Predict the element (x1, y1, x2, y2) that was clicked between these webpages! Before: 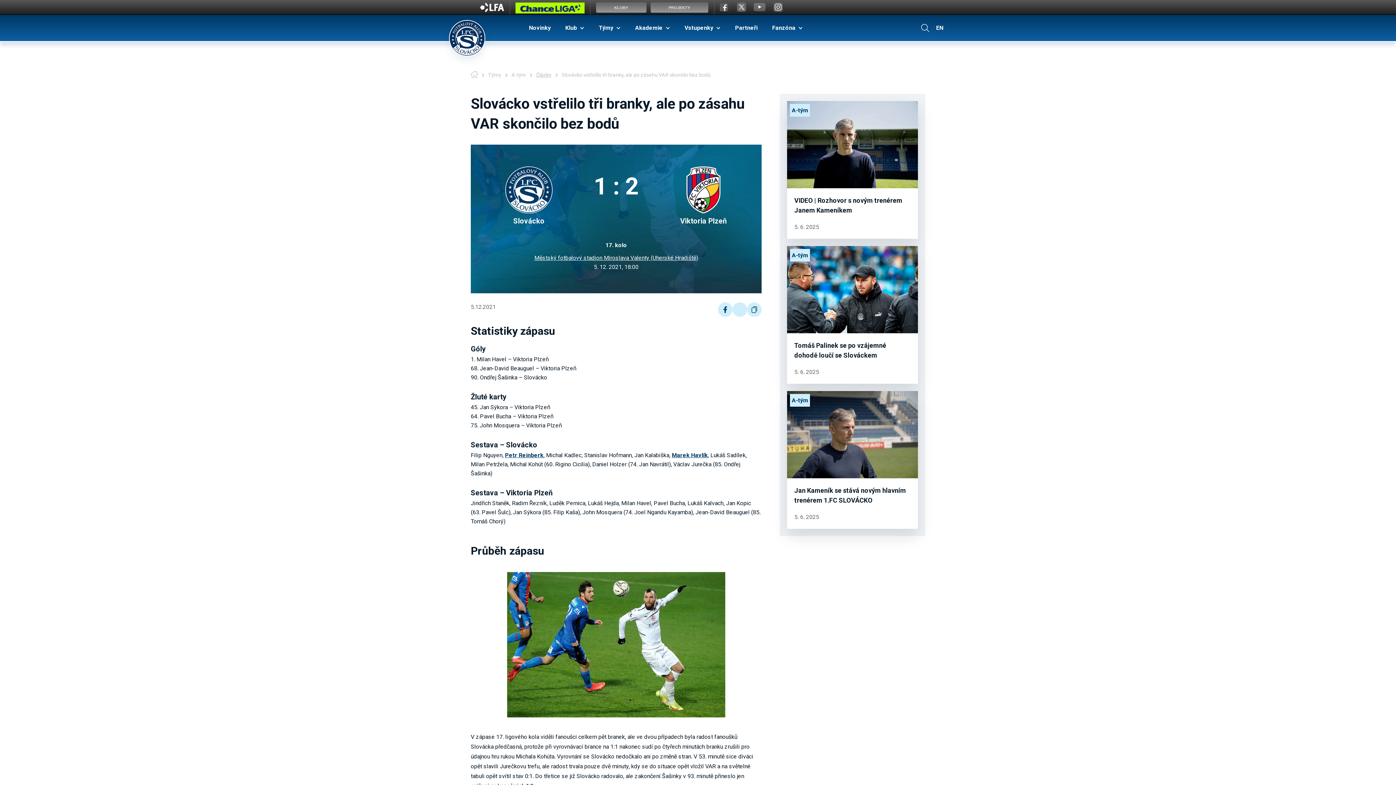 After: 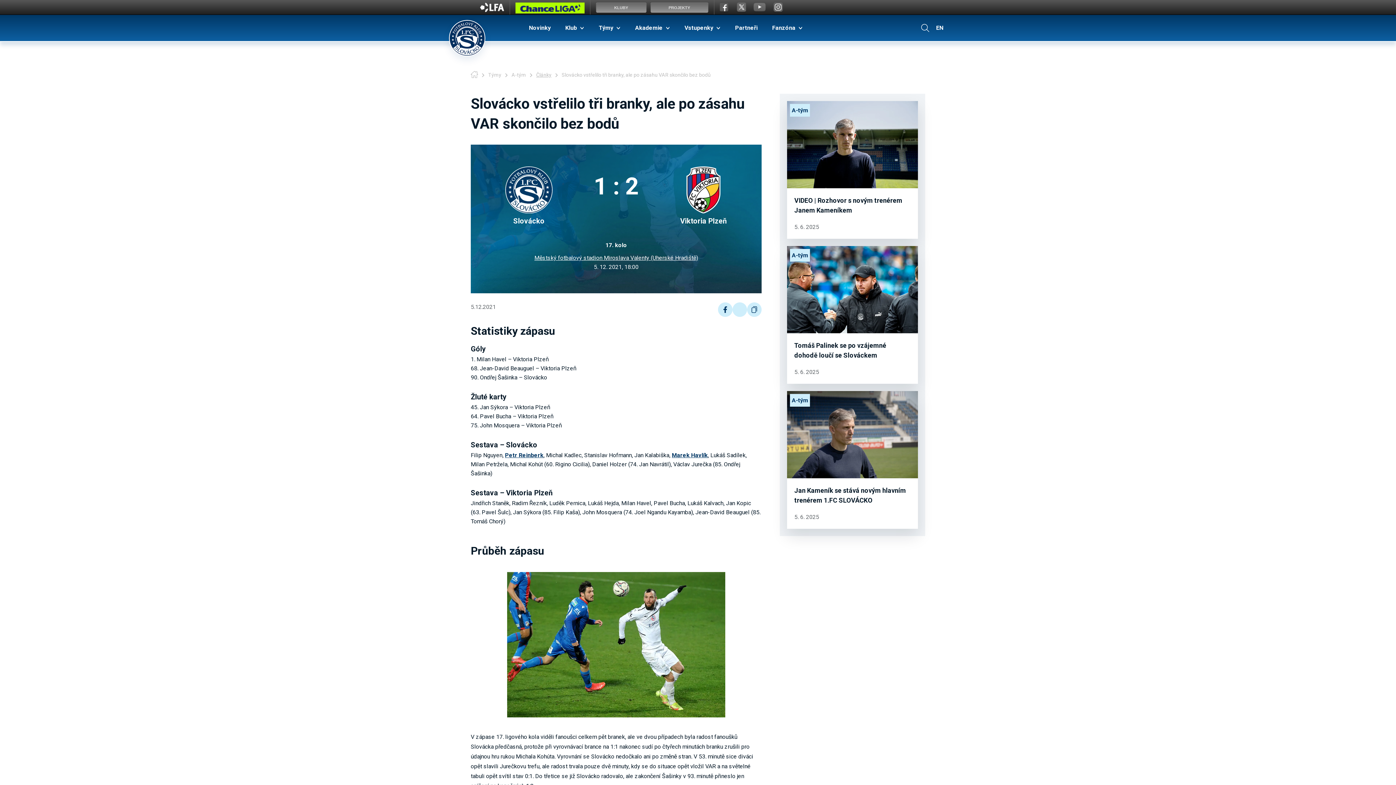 Action: label: Městský fotbalový stadion Miroslava Valenty (Uherské Hradiště) bbox: (534, 254, 698, 261)